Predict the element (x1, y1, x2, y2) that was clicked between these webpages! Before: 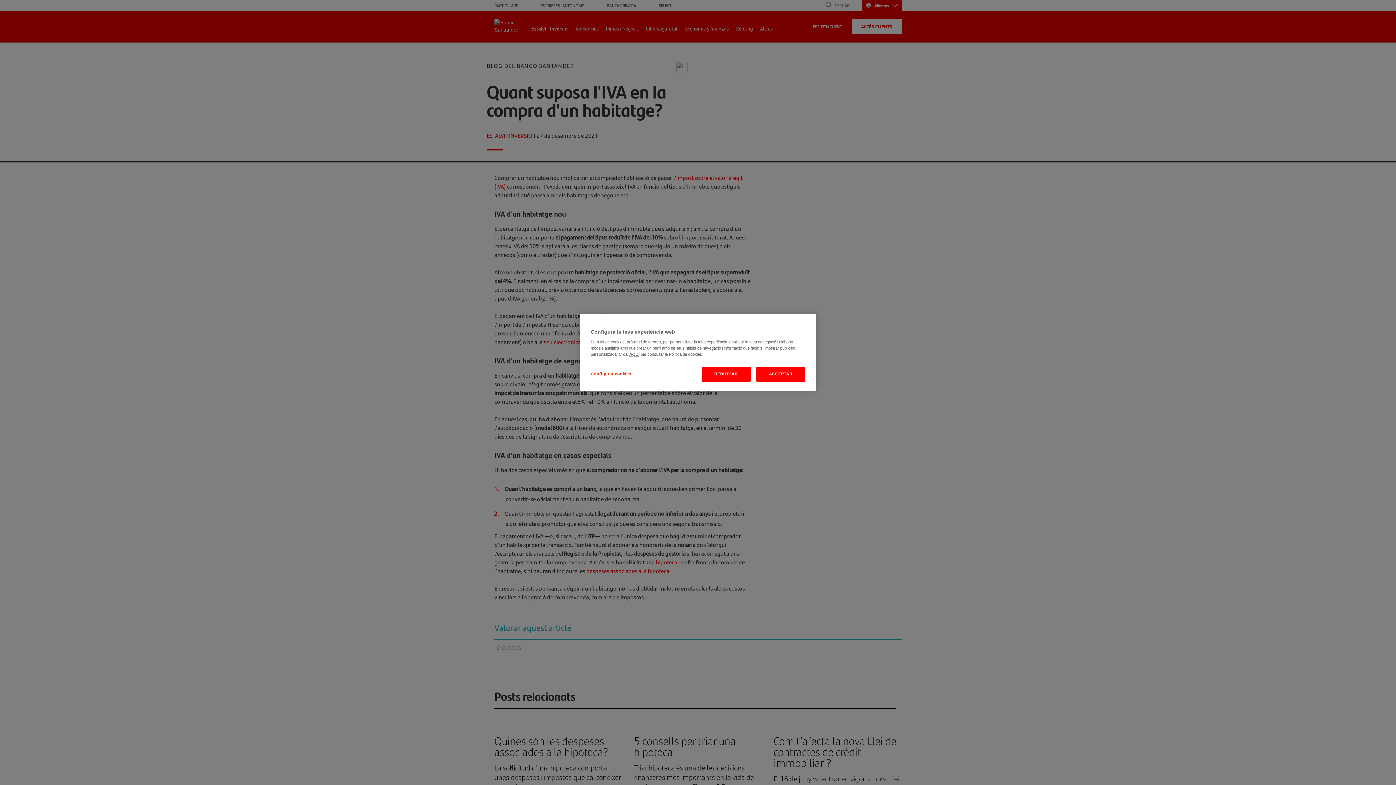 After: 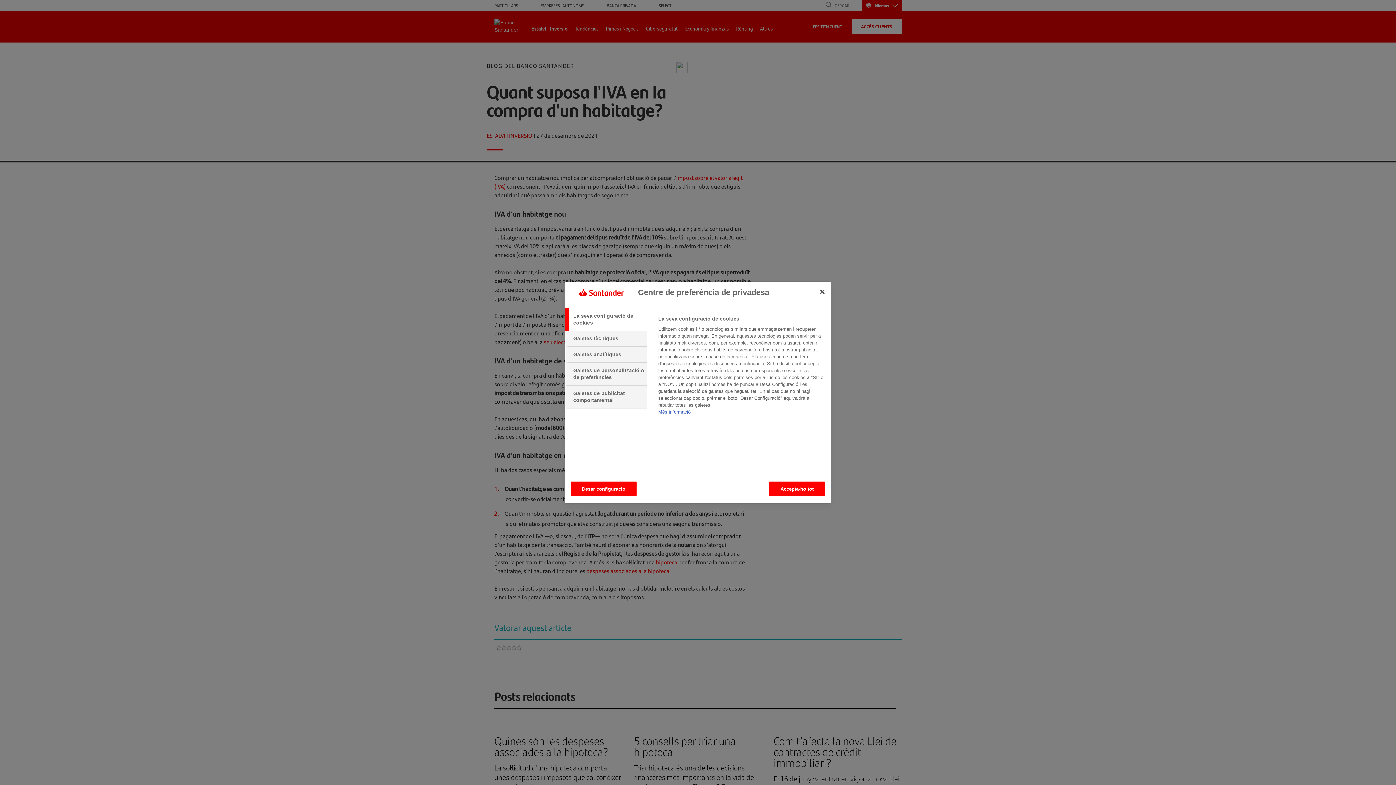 Action: bbox: (590, 367, 640, 381) label: Configurar cookies